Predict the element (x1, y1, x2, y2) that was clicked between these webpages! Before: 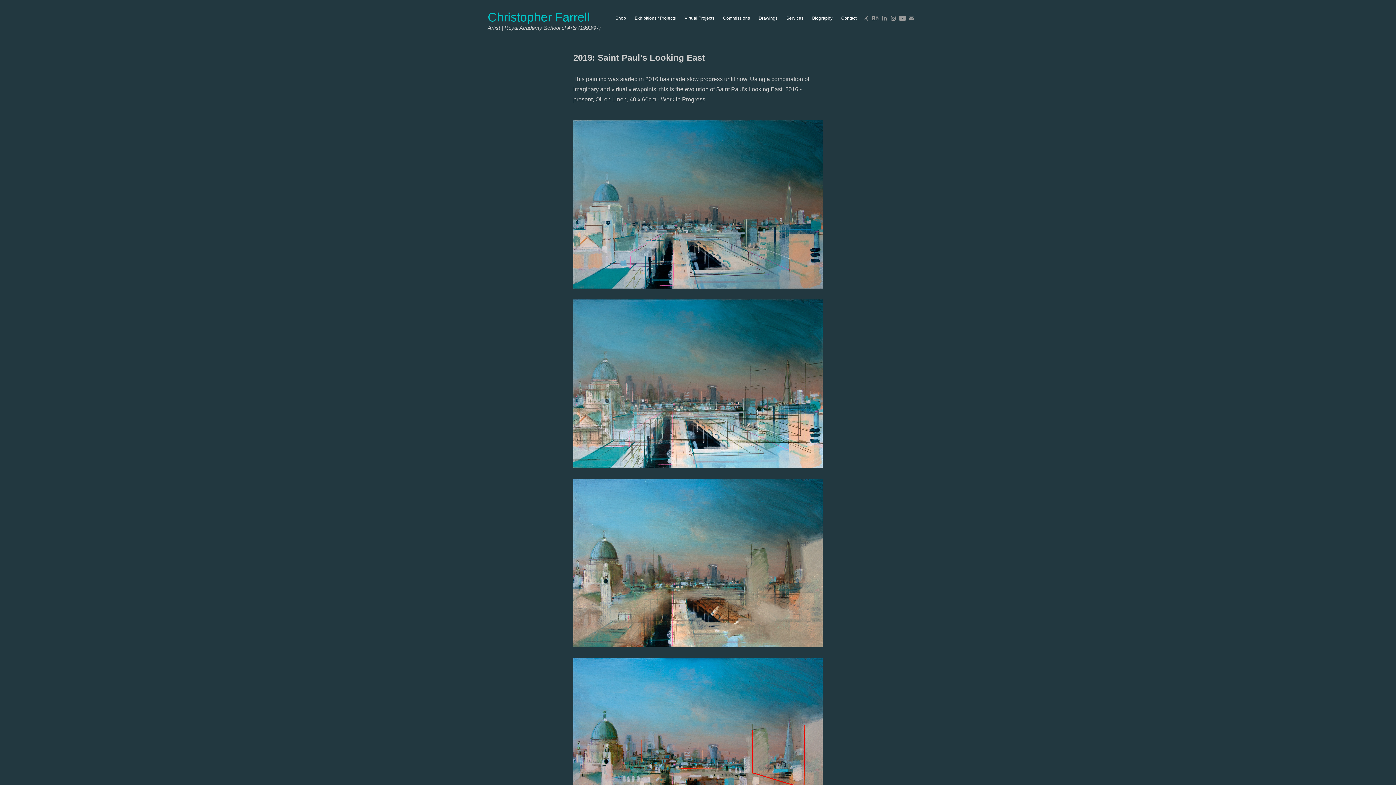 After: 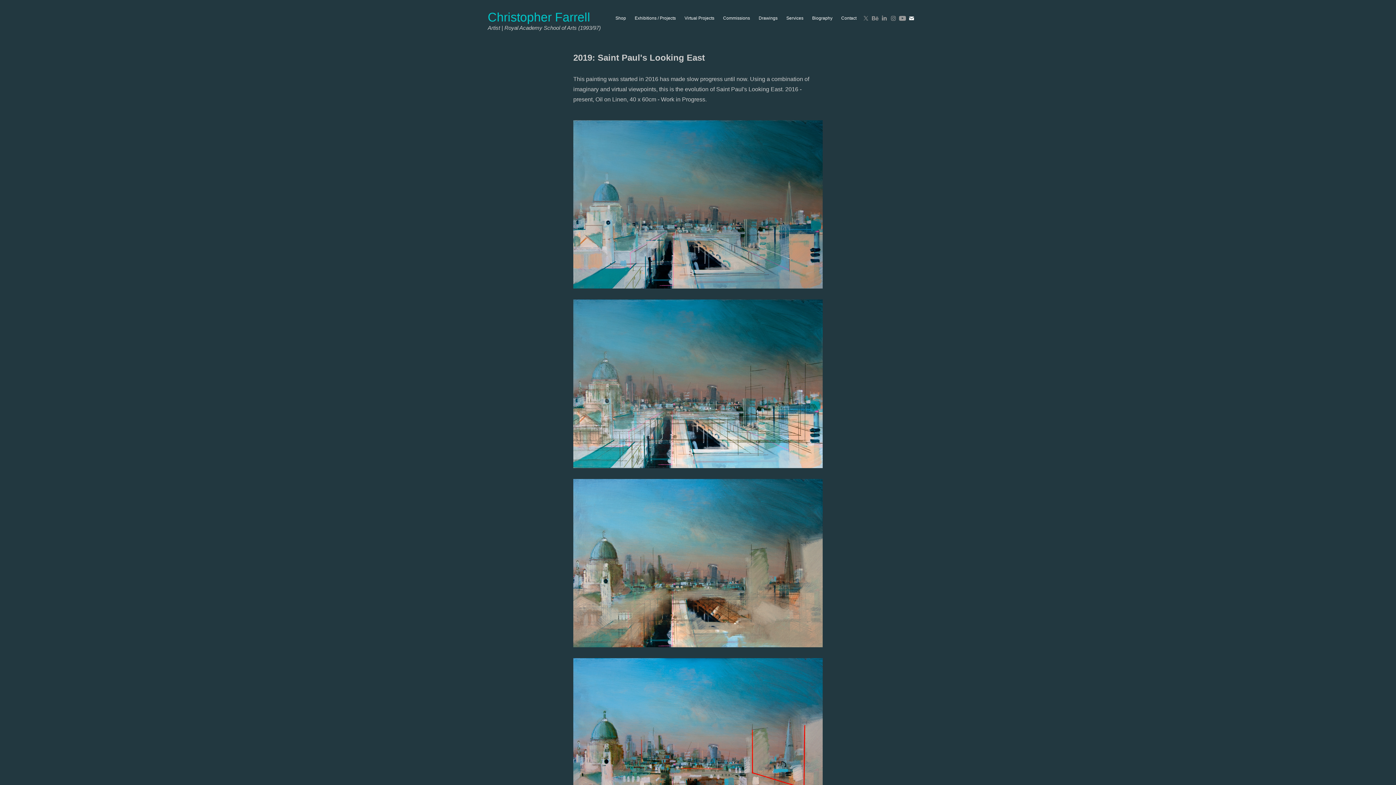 Action: bbox: (907, 13, 916, 22)